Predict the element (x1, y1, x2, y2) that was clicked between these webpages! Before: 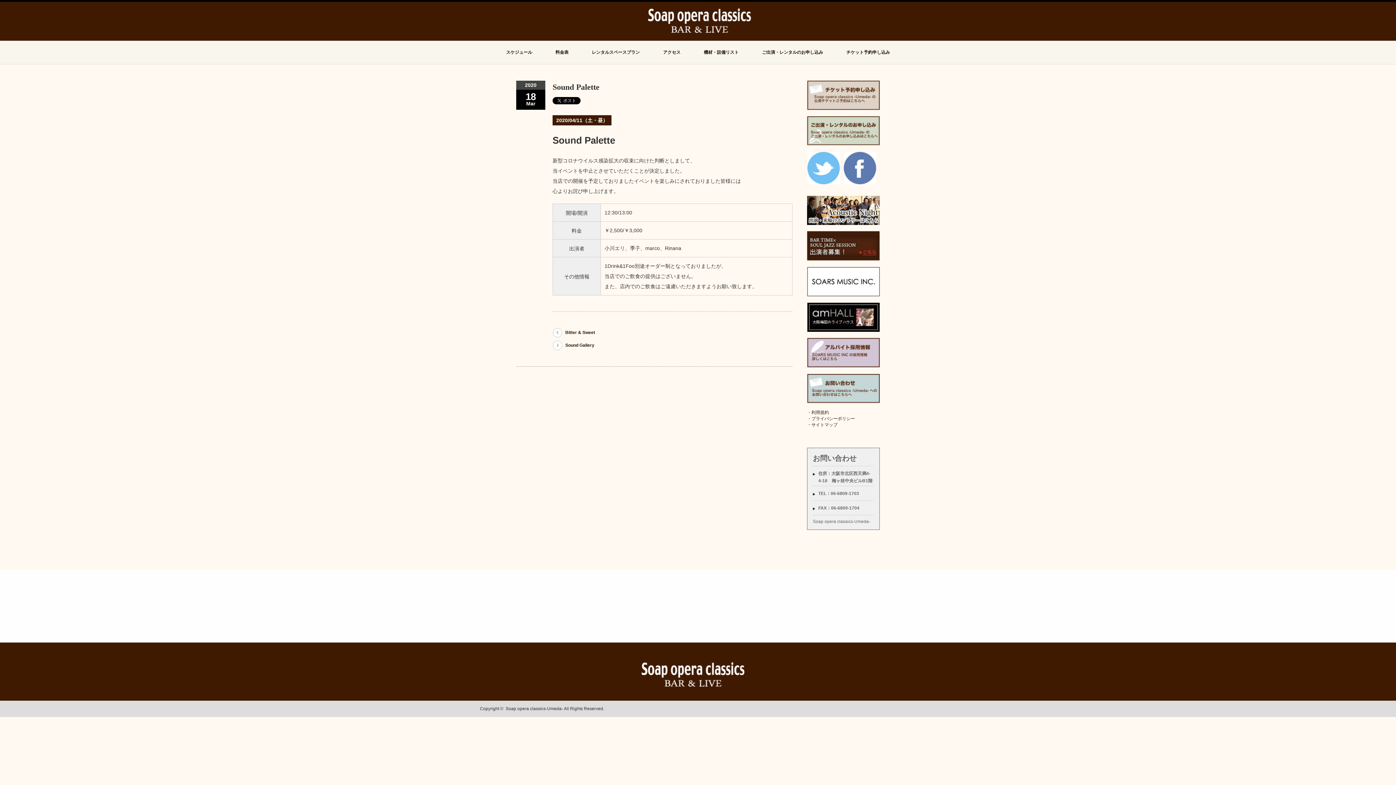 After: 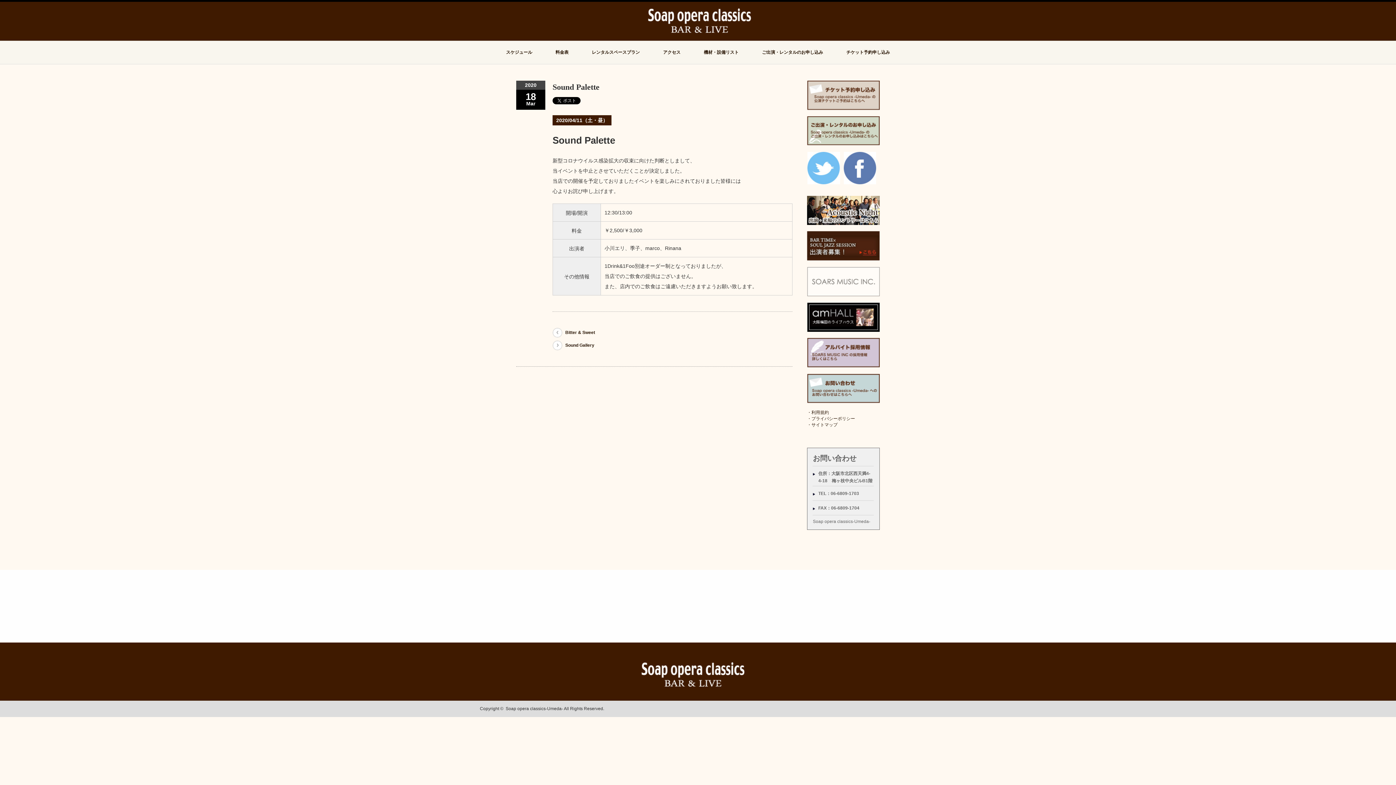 Action: bbox: (807, 292, 880, 297)